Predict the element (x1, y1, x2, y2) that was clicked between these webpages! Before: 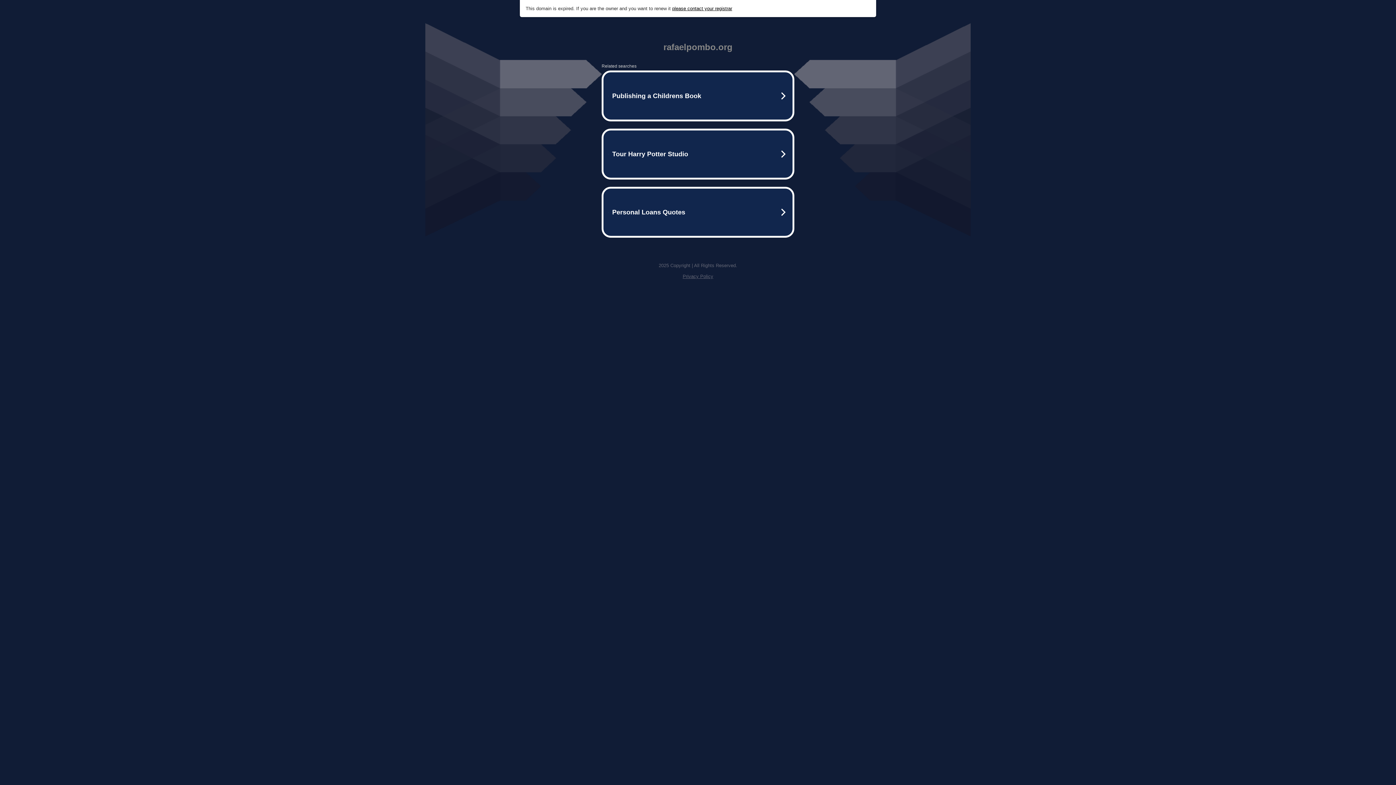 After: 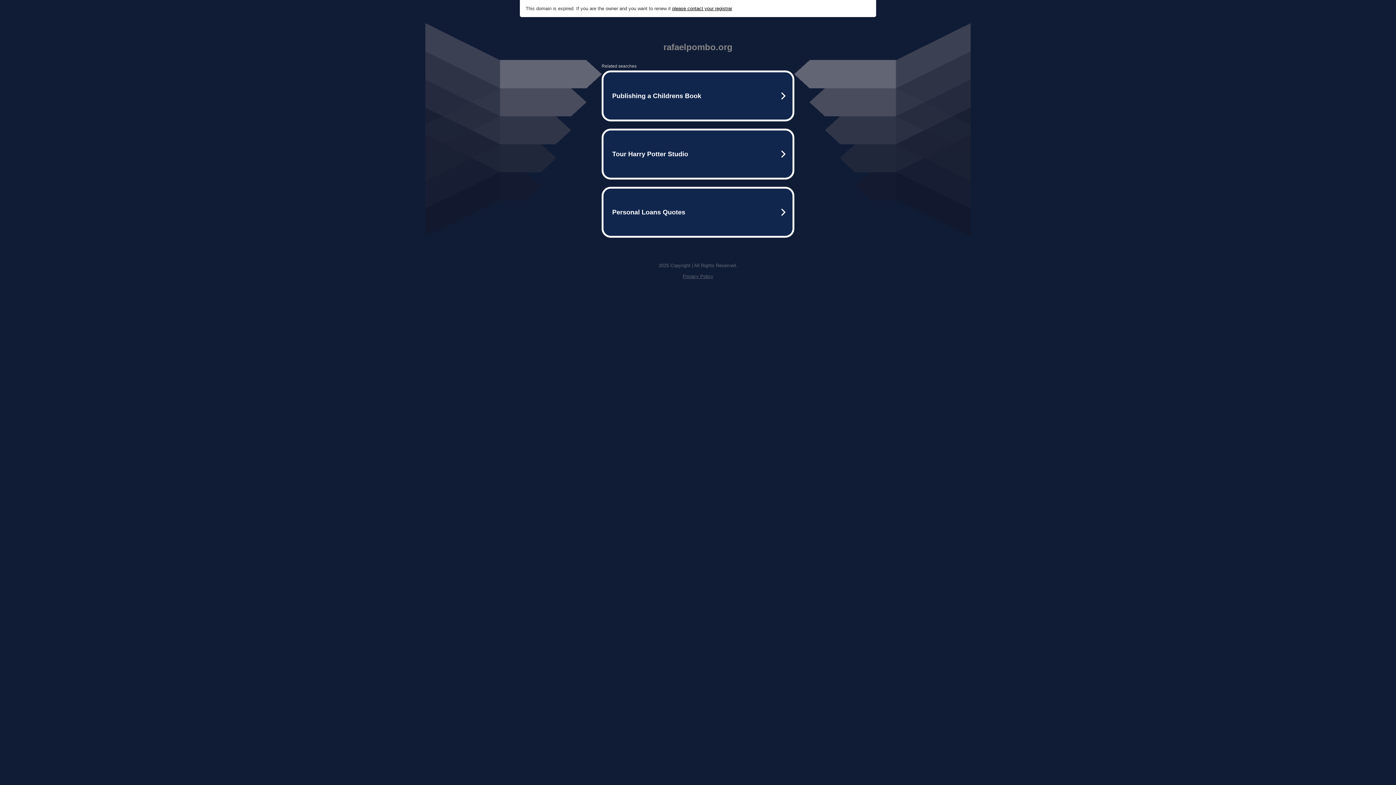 Action: bbox: (682, 273, 713, 279) label: Privacy Policy